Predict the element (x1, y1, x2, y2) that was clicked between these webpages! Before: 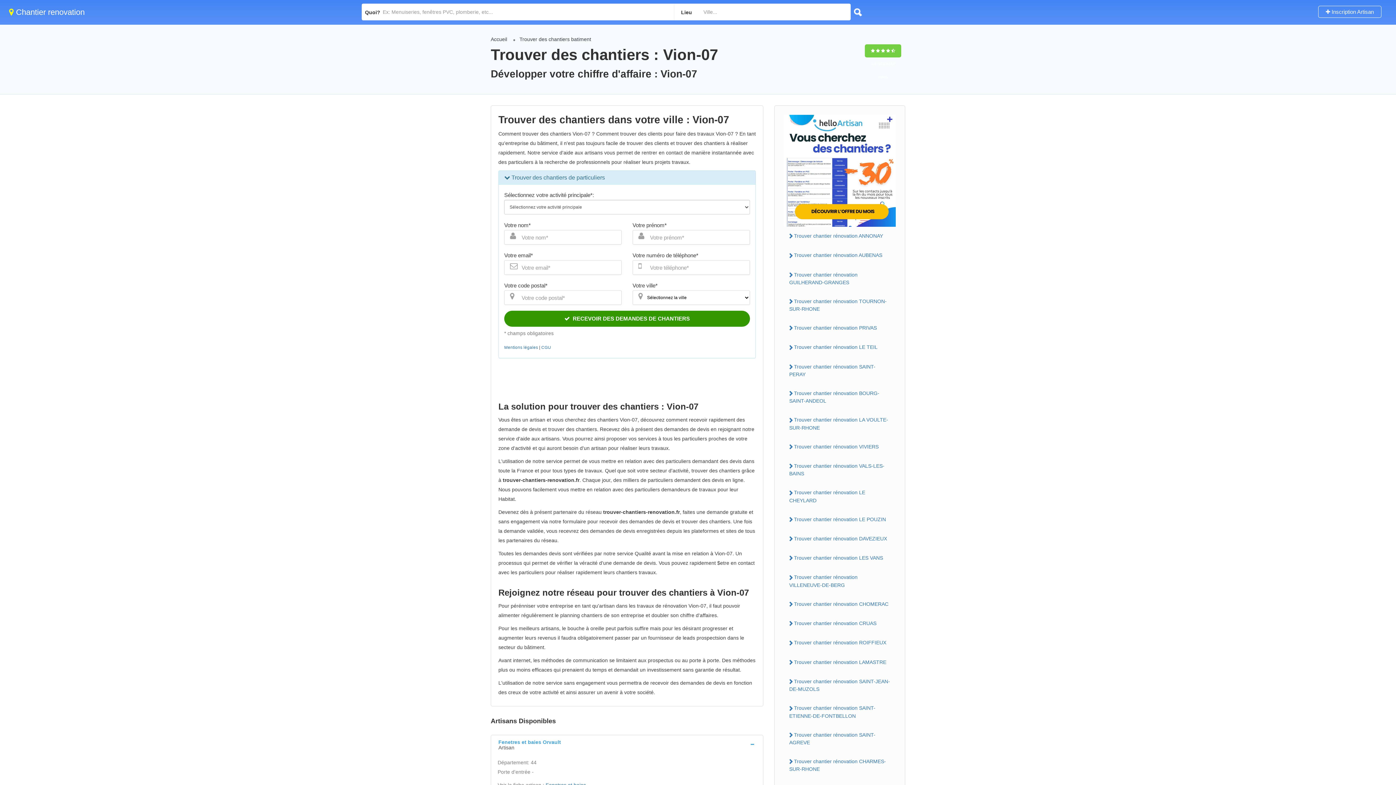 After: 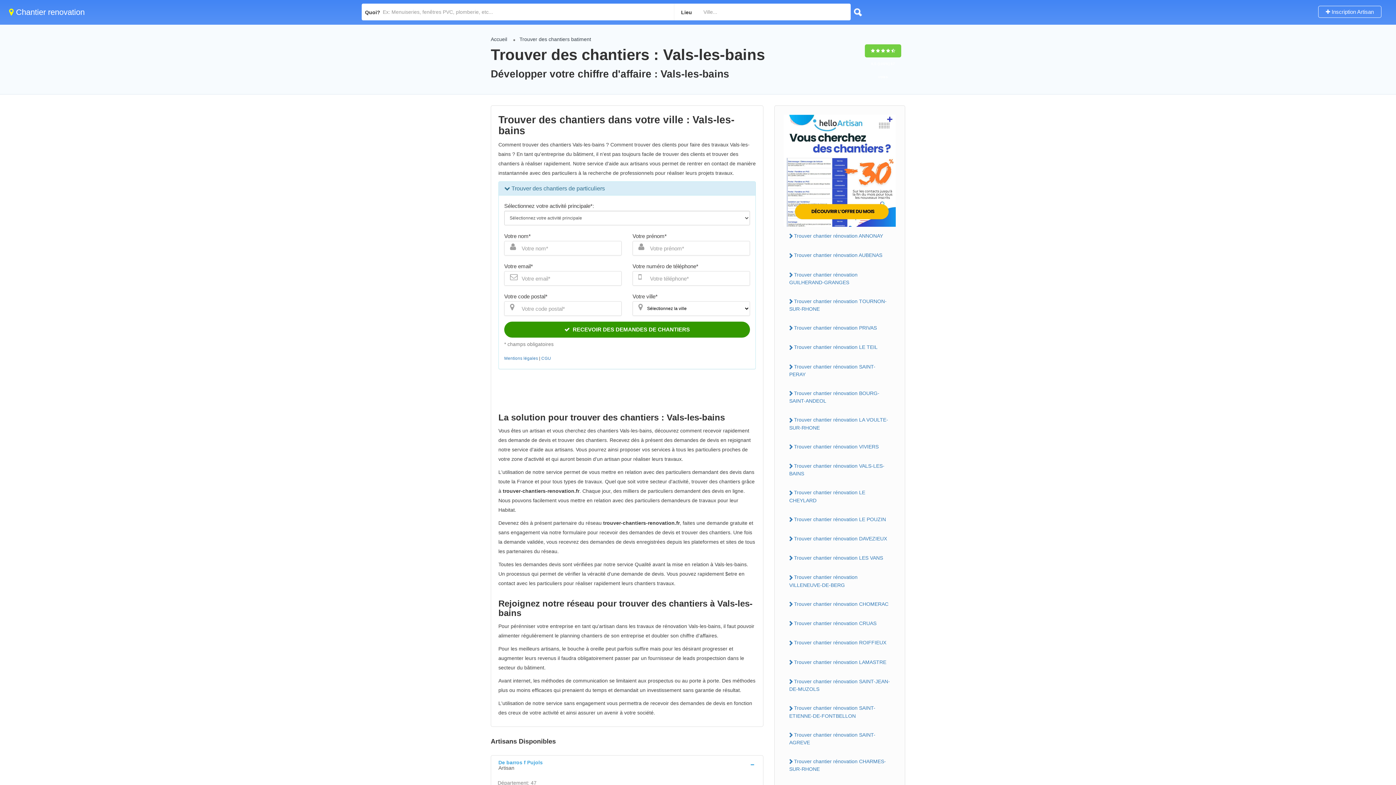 Action: bbox: (784, 460, 896, 479) label: Trouver chantier rénovation VALS-LES-BAINS